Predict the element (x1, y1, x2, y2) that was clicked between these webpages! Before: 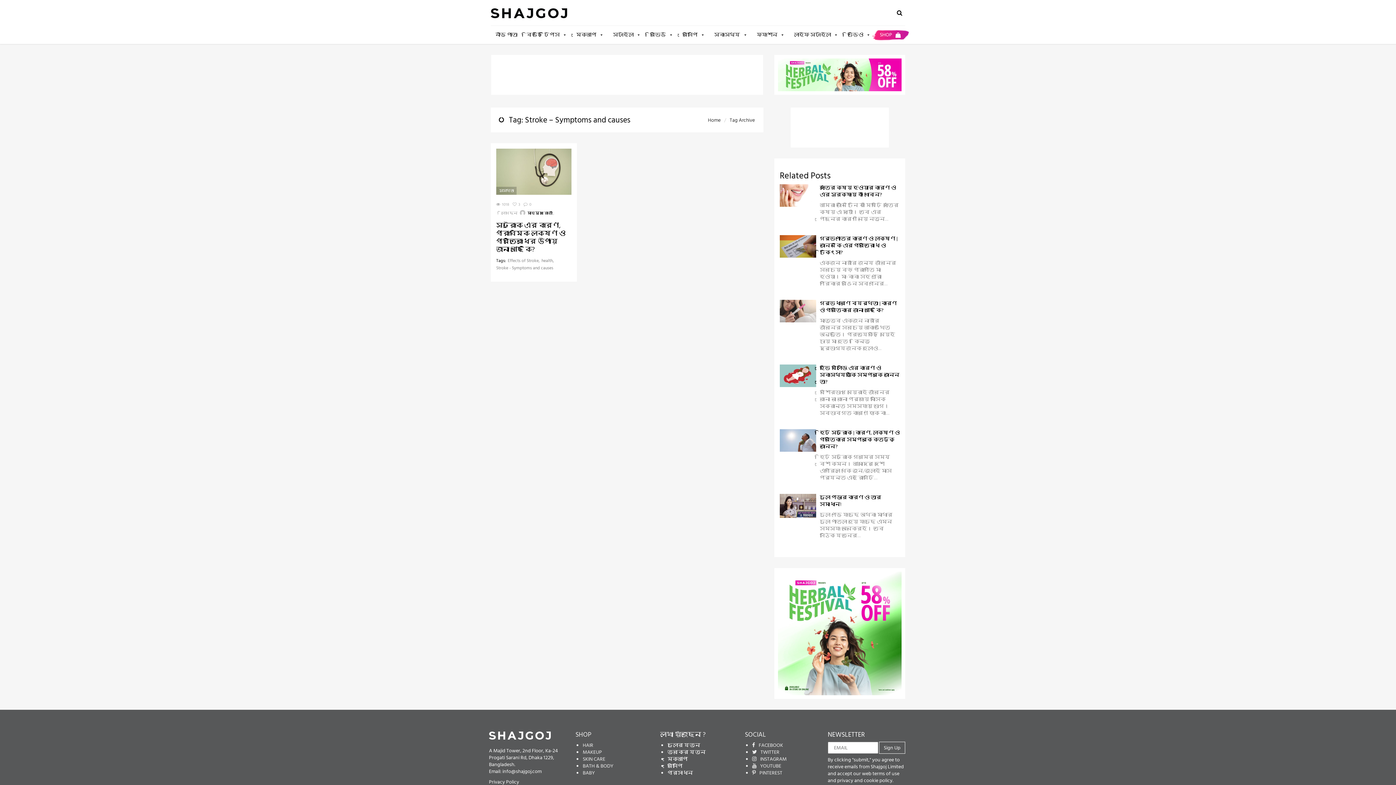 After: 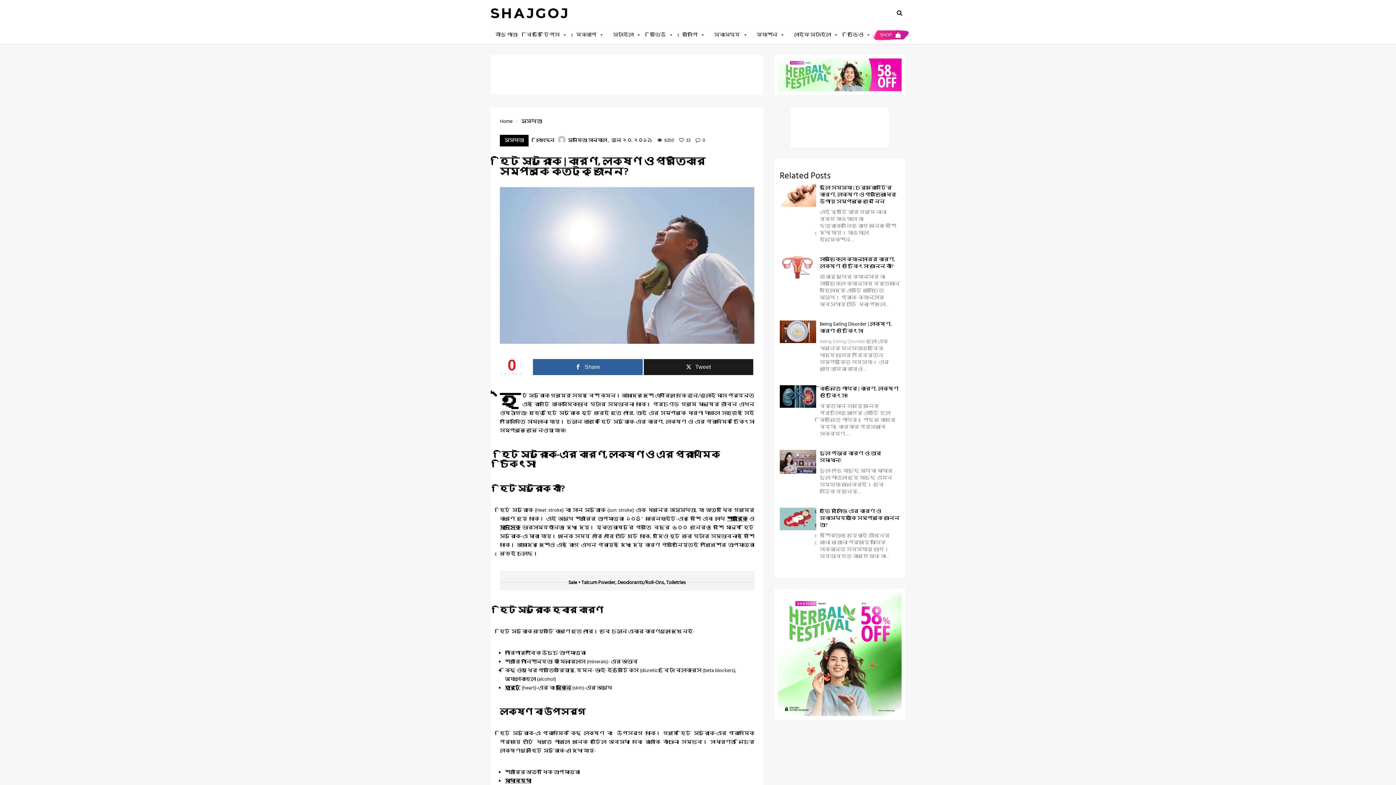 Action: bbox: (780, 436, 816, 444)